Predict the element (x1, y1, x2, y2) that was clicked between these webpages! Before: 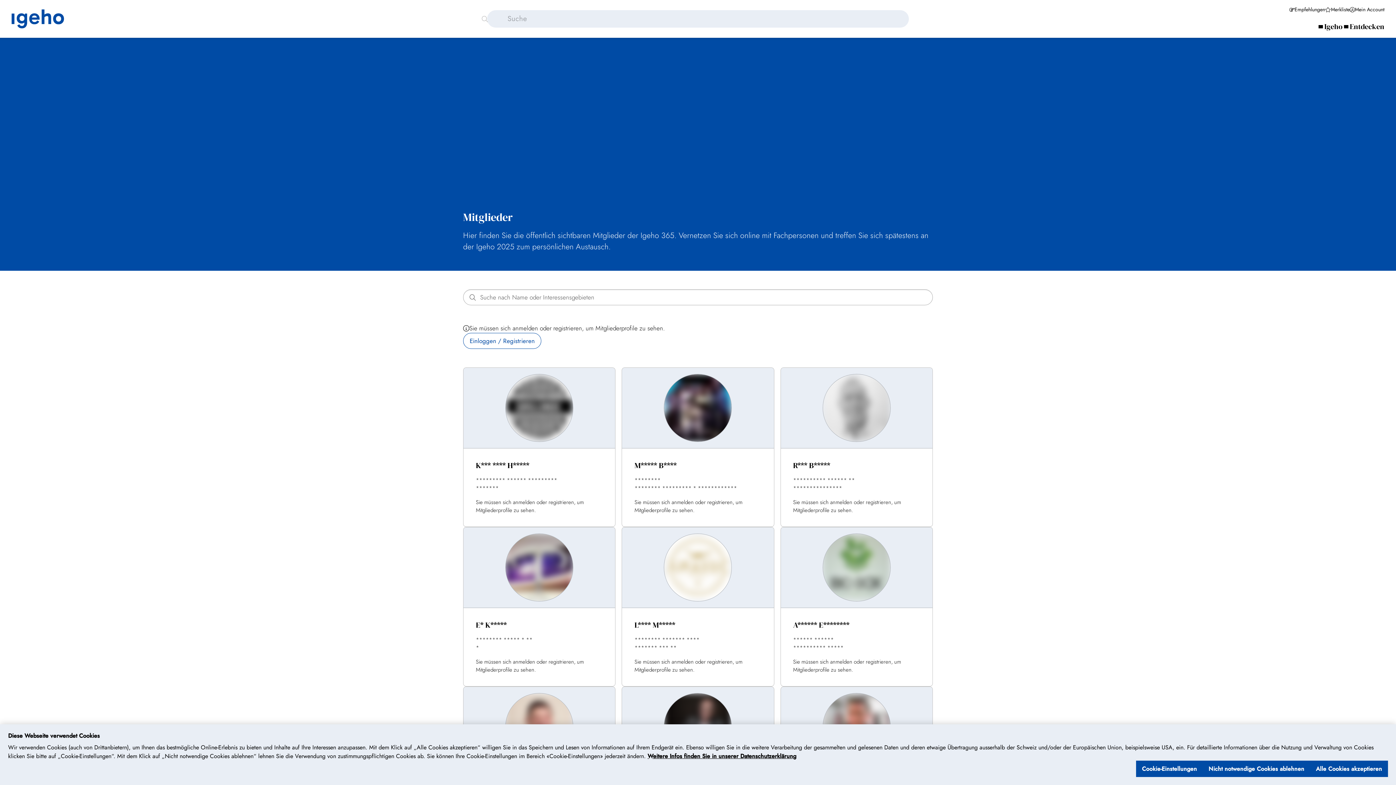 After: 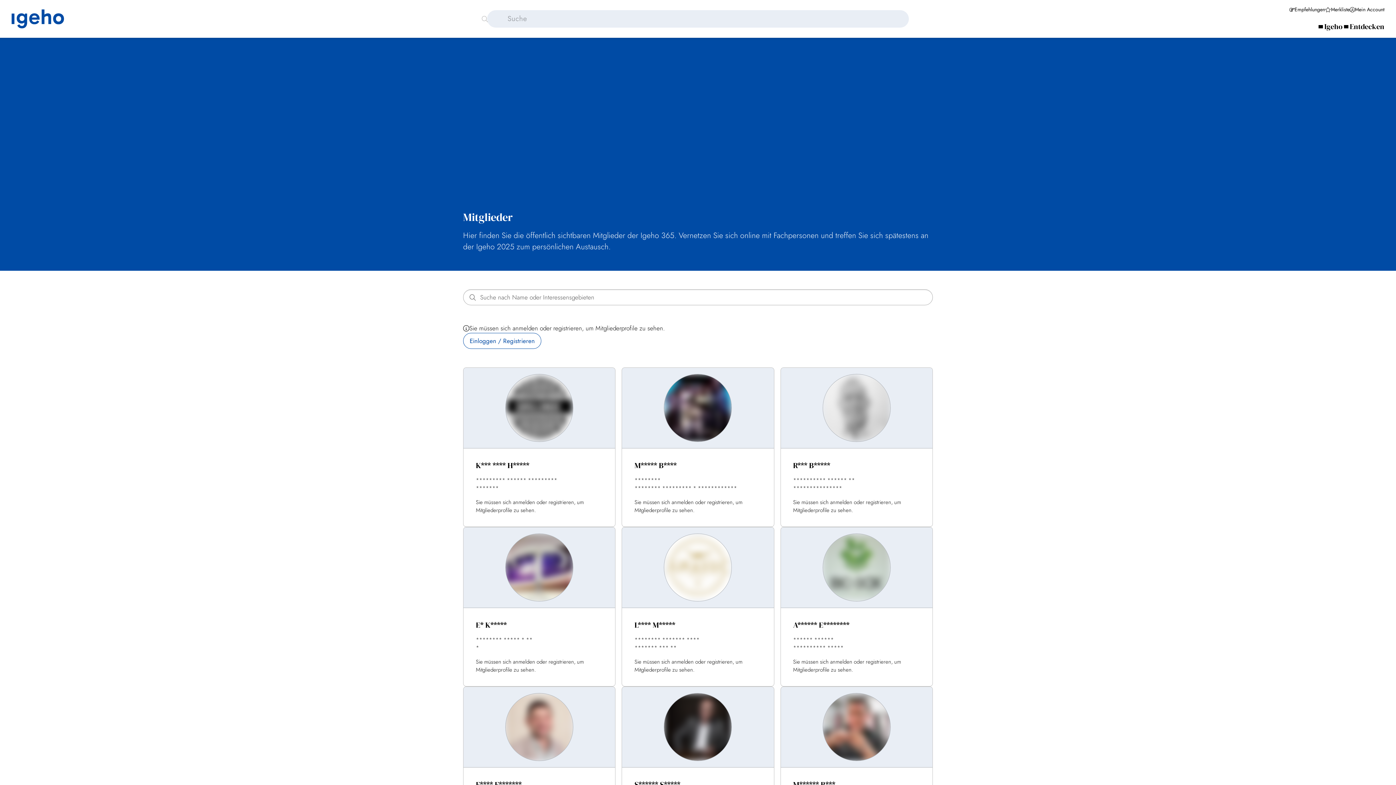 Action: bbox: (1203, 761, 1310, 777) label: Nicht notwendige Cookies ablehnen